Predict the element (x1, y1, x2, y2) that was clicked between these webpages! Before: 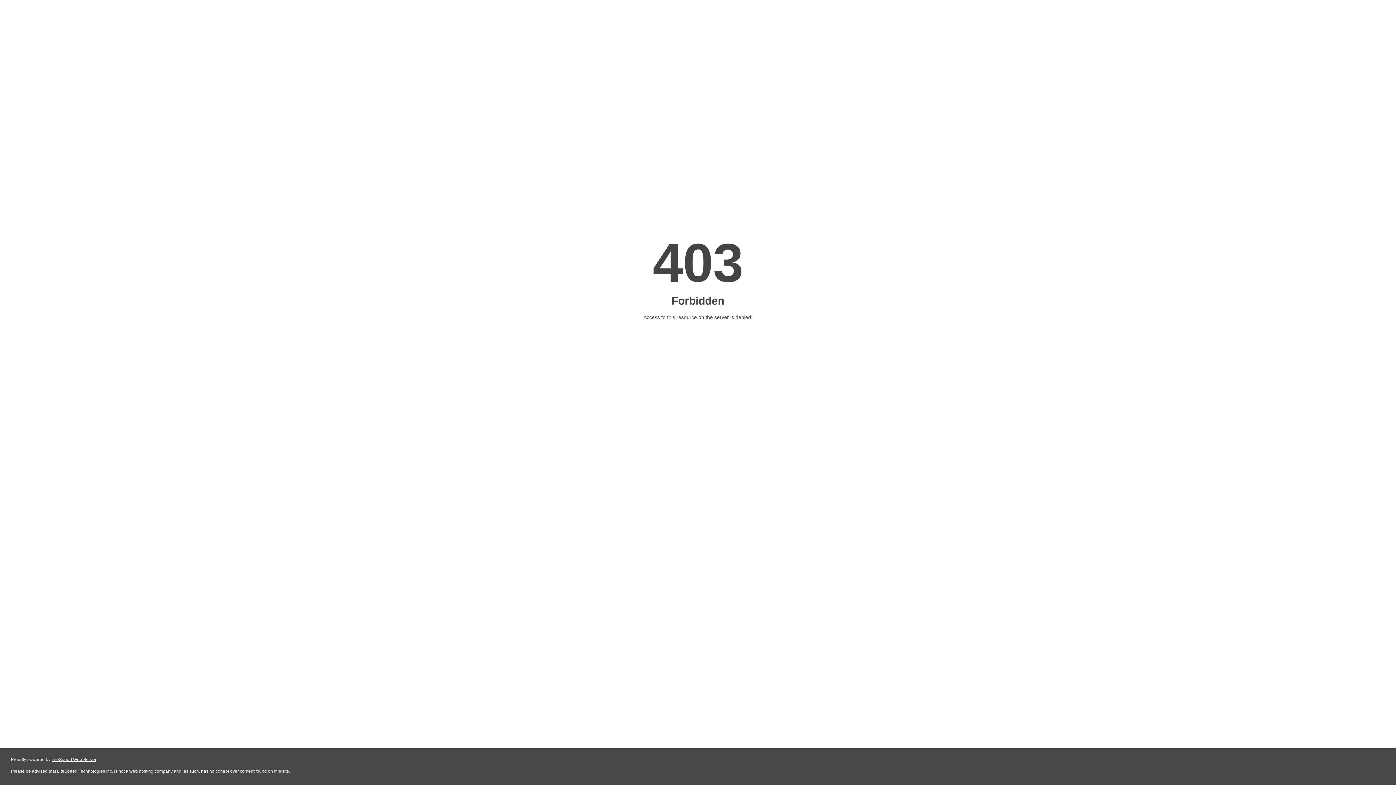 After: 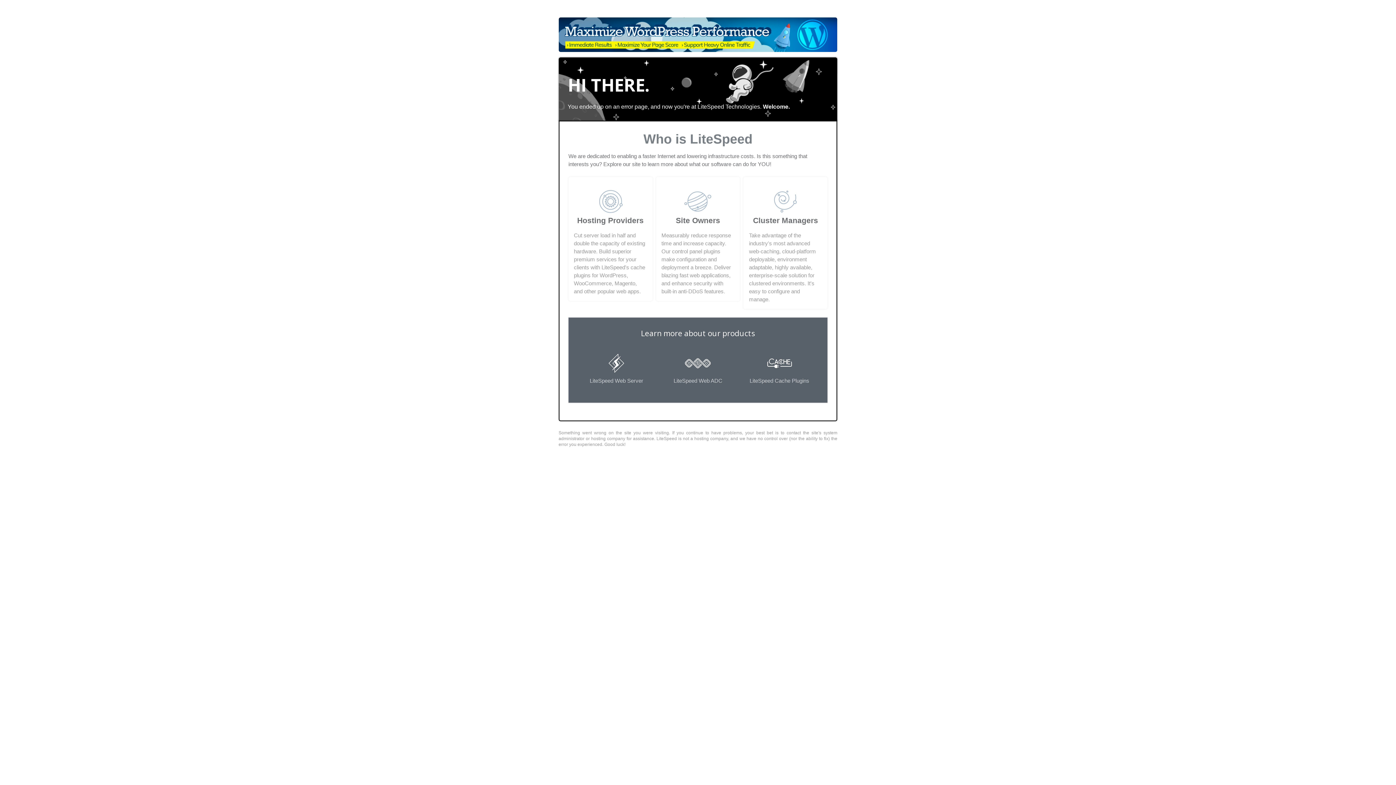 Action: label: LiteSpeed Web Server bbox: (51, 757, 96, 762)